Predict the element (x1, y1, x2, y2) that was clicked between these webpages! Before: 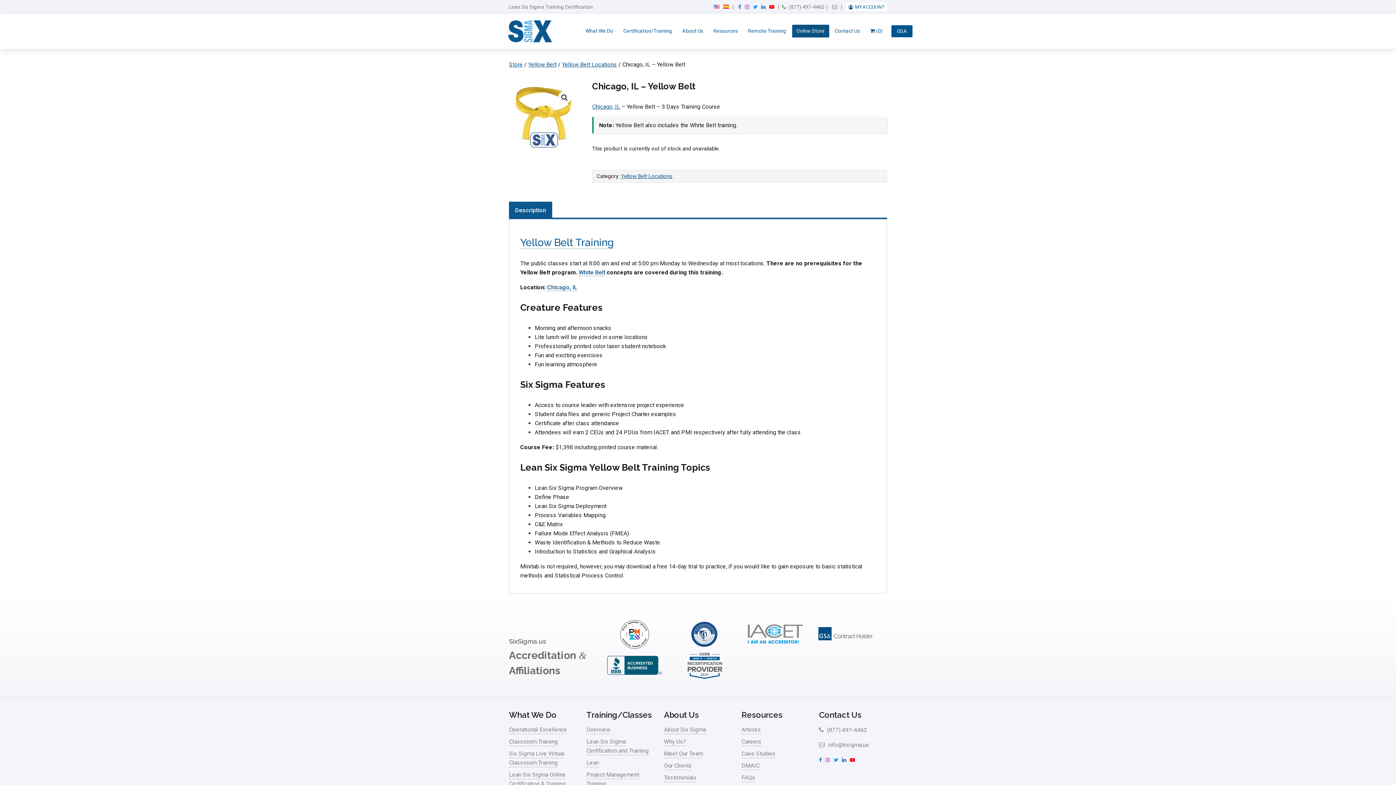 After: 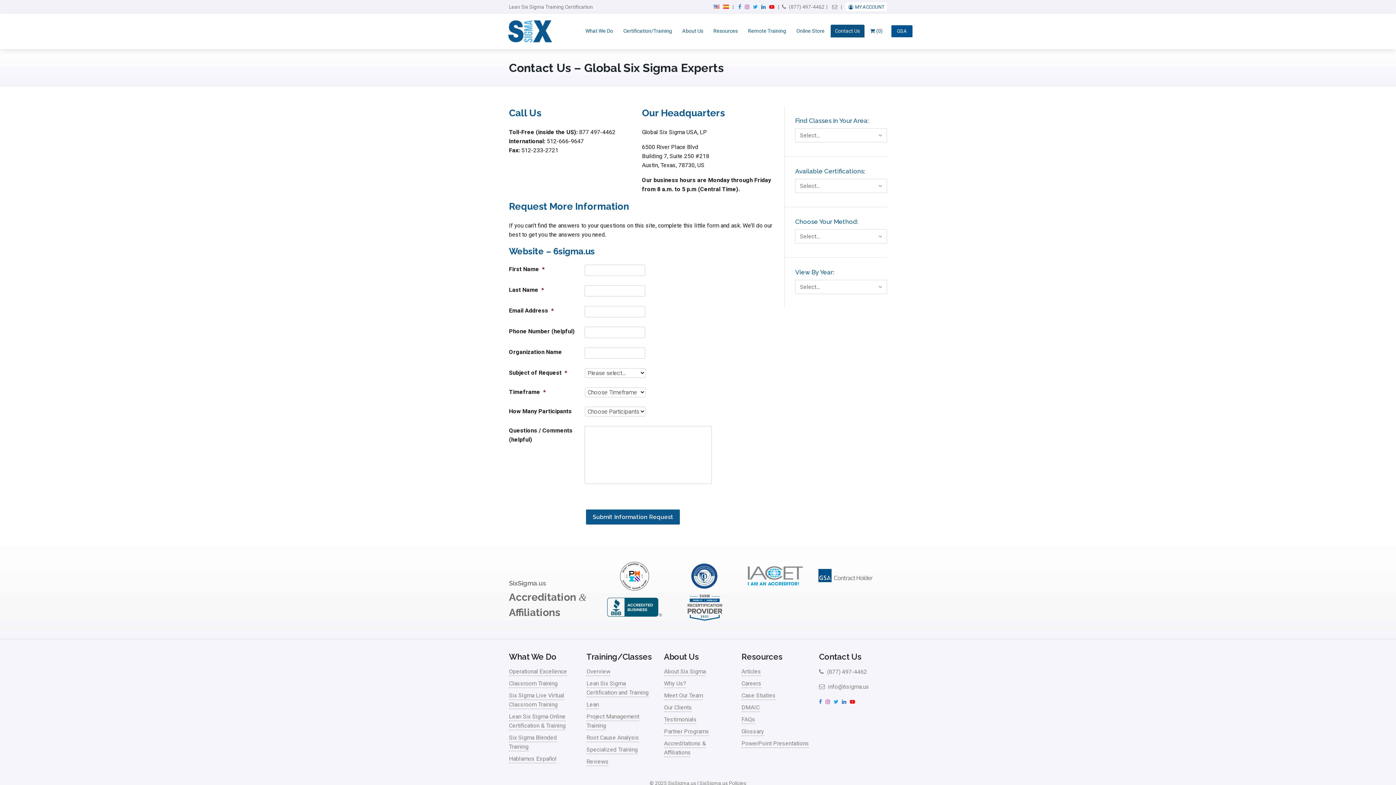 Action: bbox: (819, 710, 861, 720) label: Contact Us